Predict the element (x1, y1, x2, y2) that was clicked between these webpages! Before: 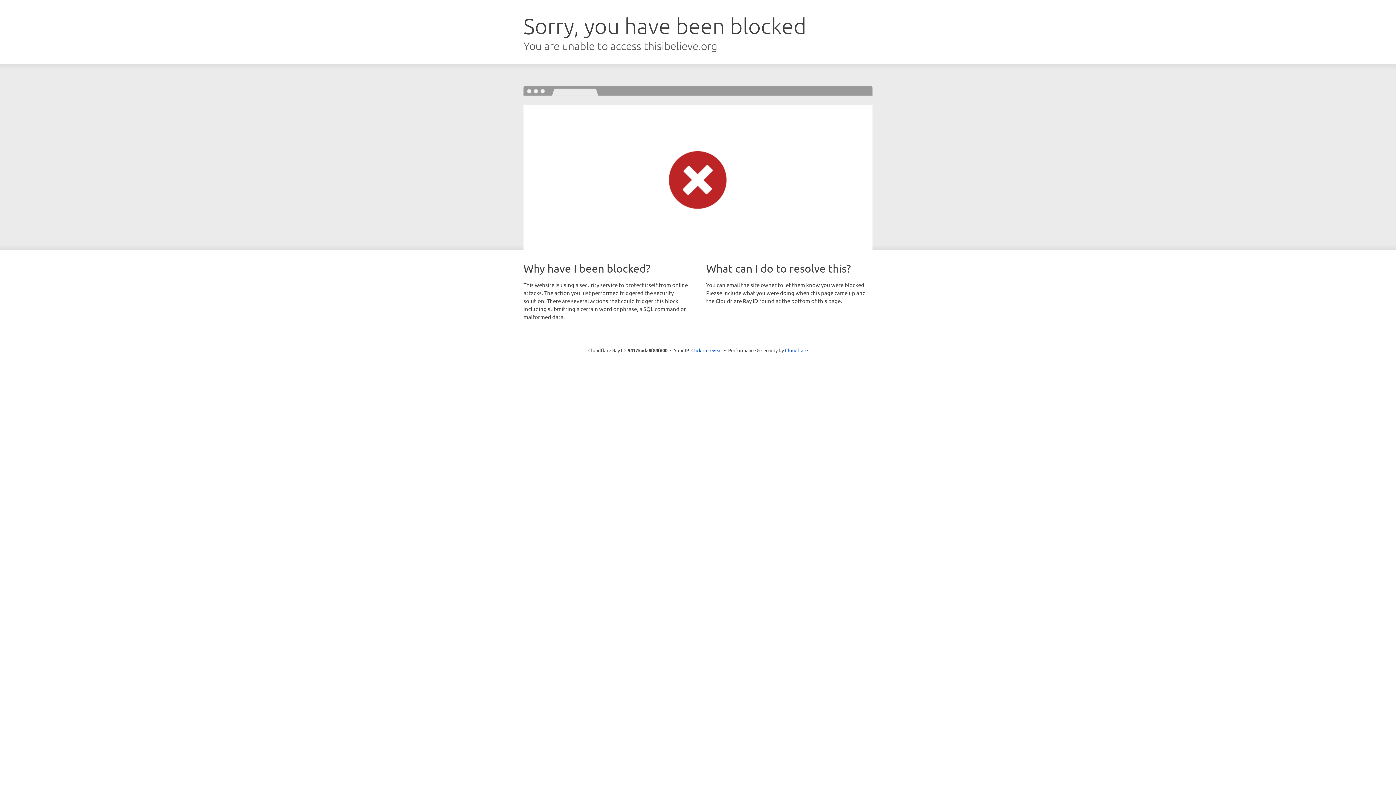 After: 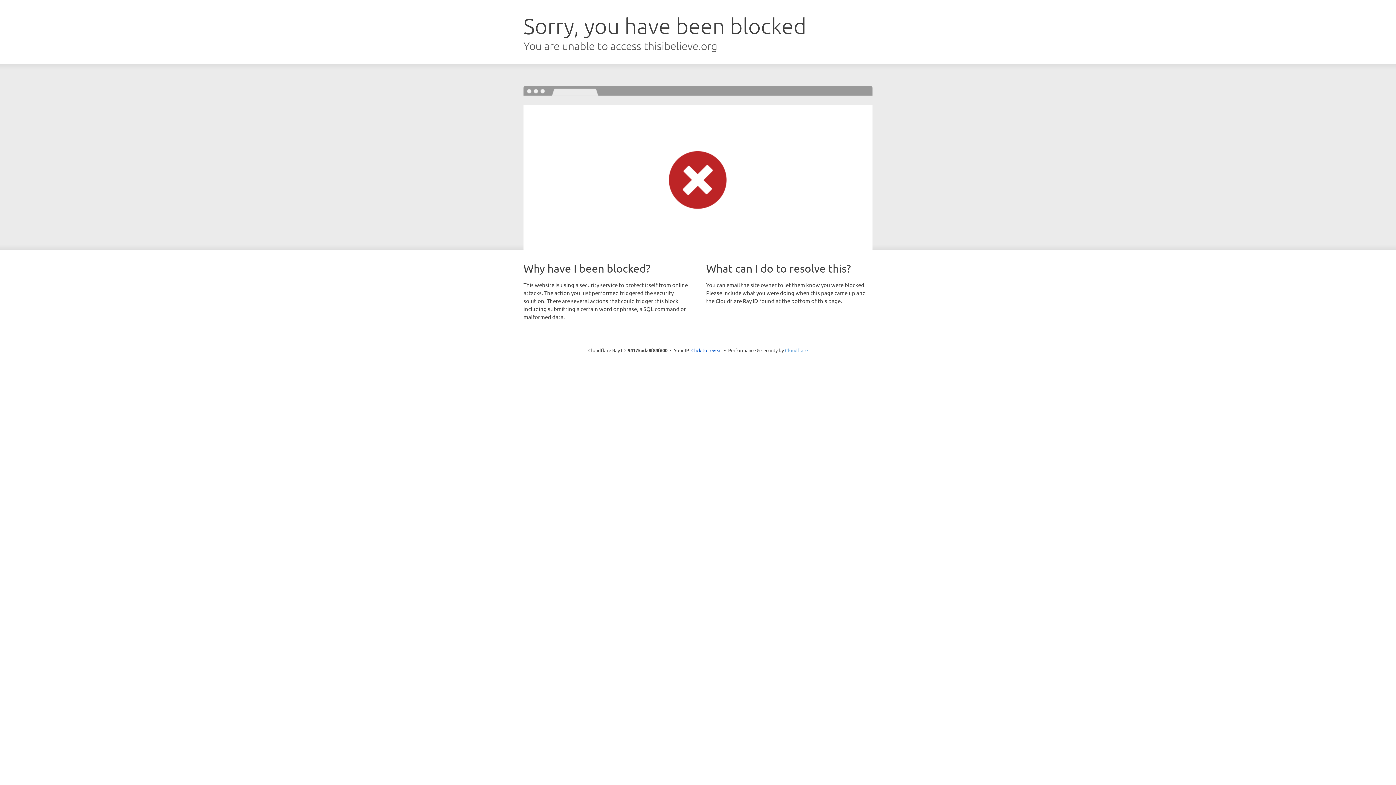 Action: bbox: (785, 347, 808, 353) label: Cloudflare